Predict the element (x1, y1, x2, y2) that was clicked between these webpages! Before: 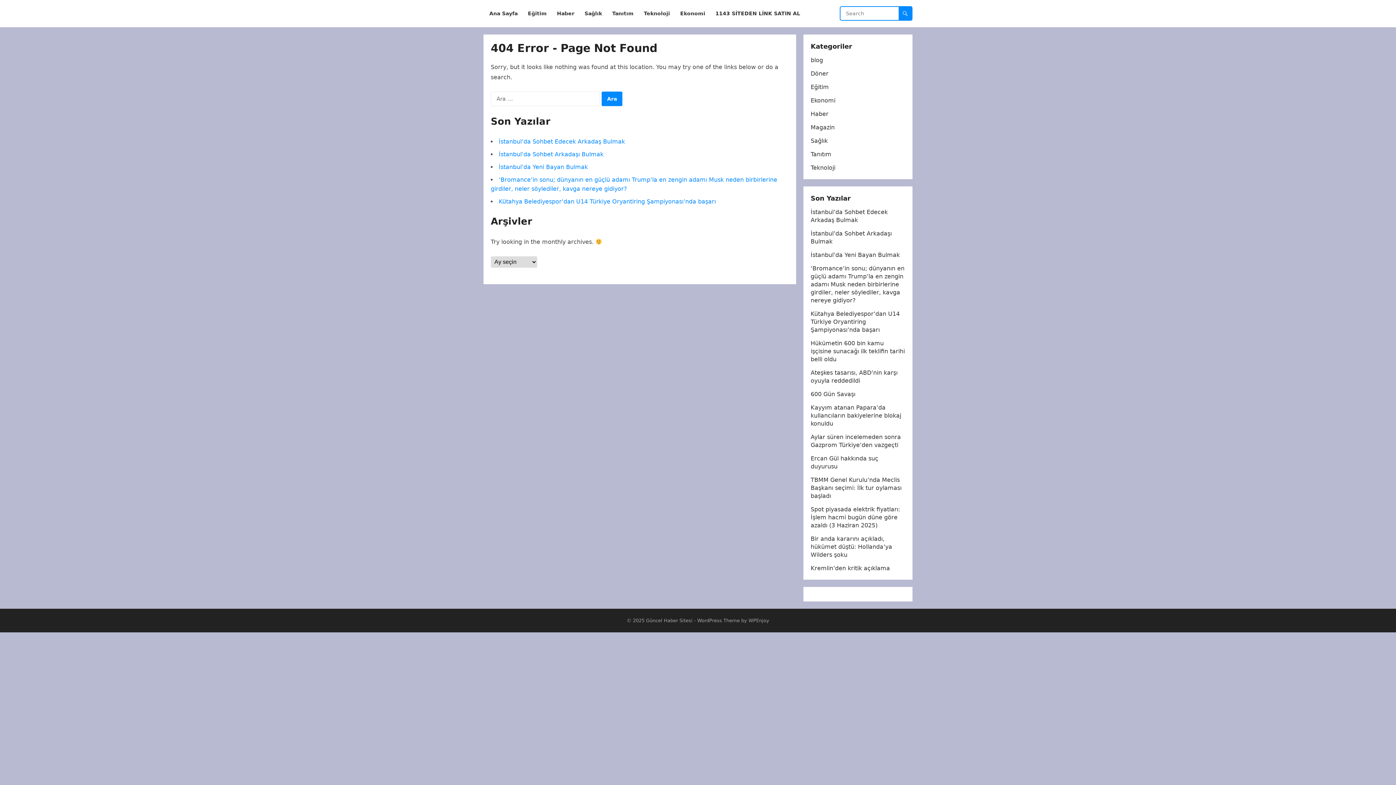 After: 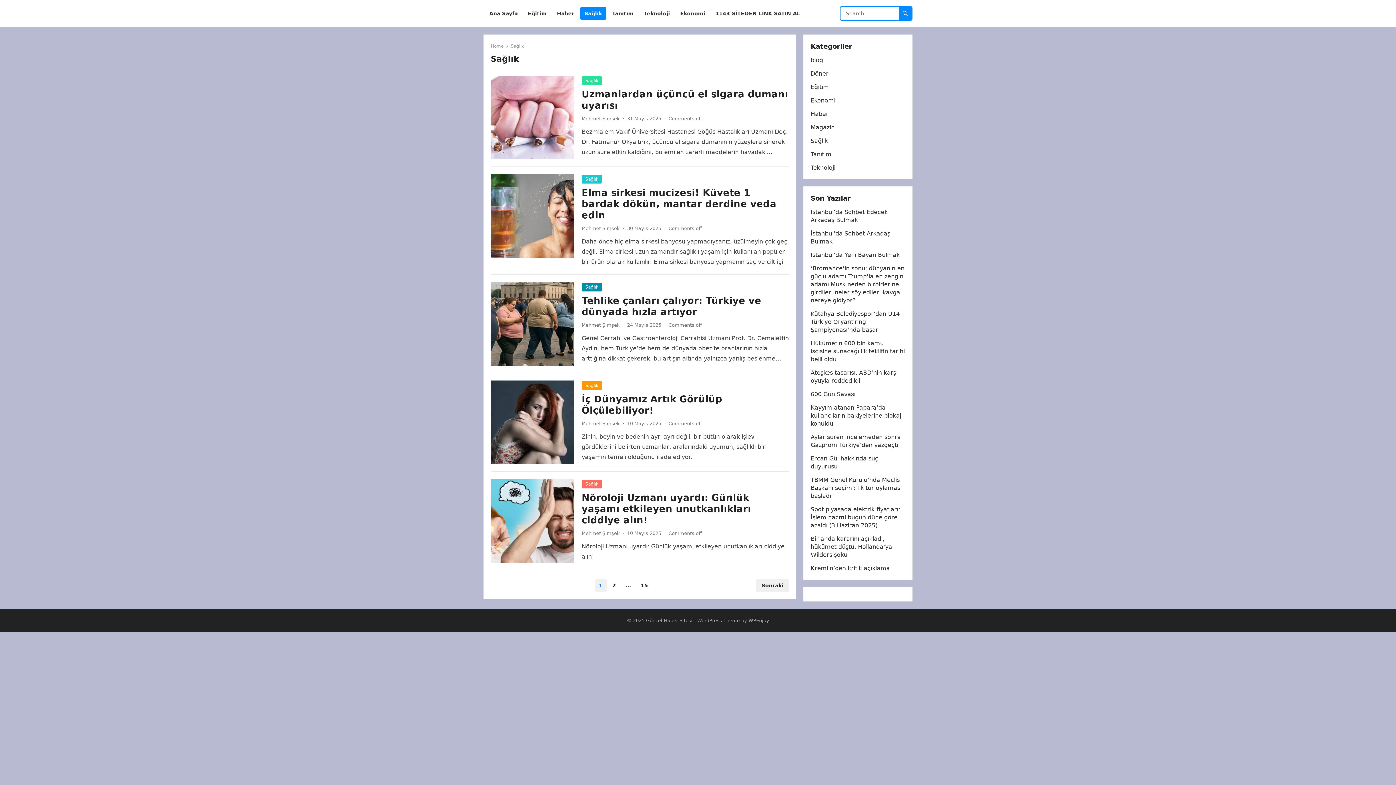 Action: bbox: (810, 137, 828, 144) label: Sağlık